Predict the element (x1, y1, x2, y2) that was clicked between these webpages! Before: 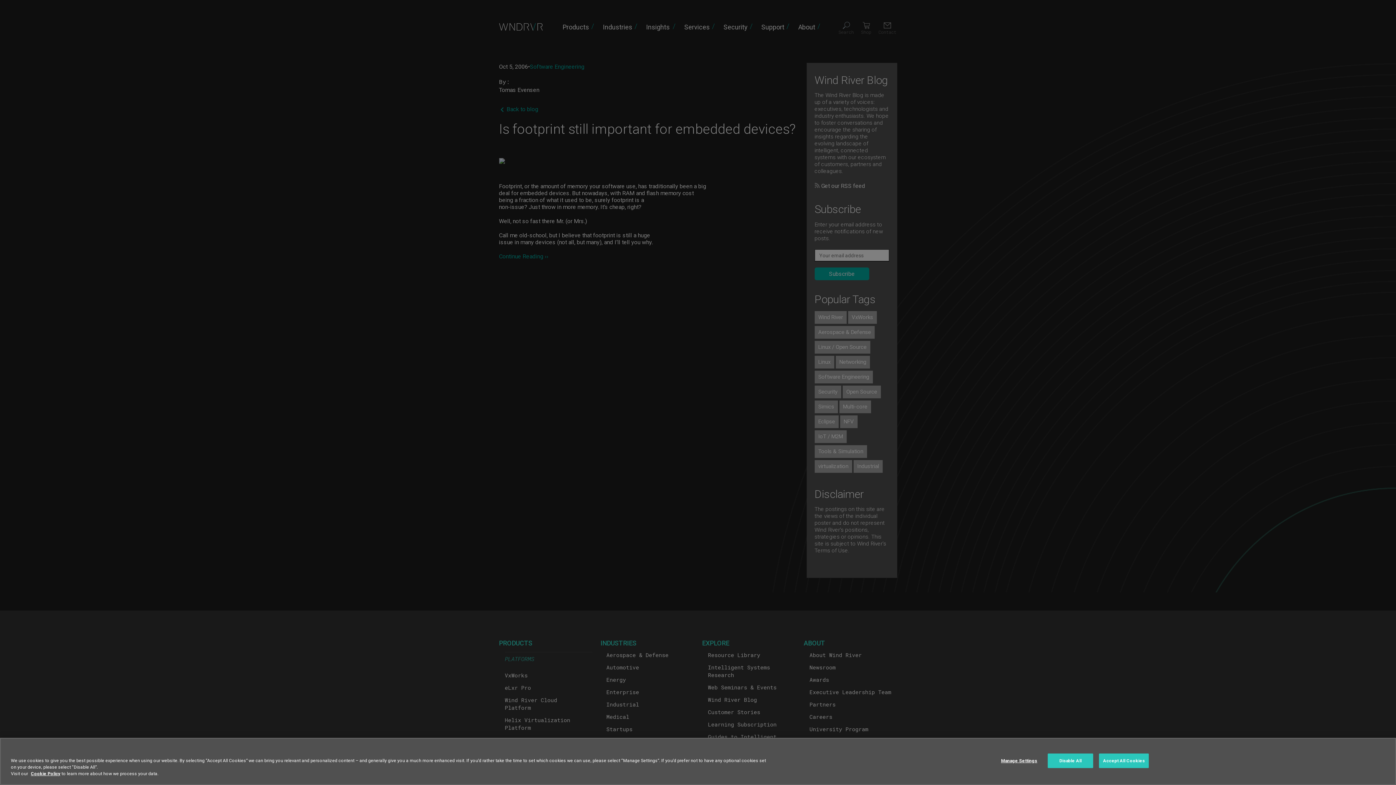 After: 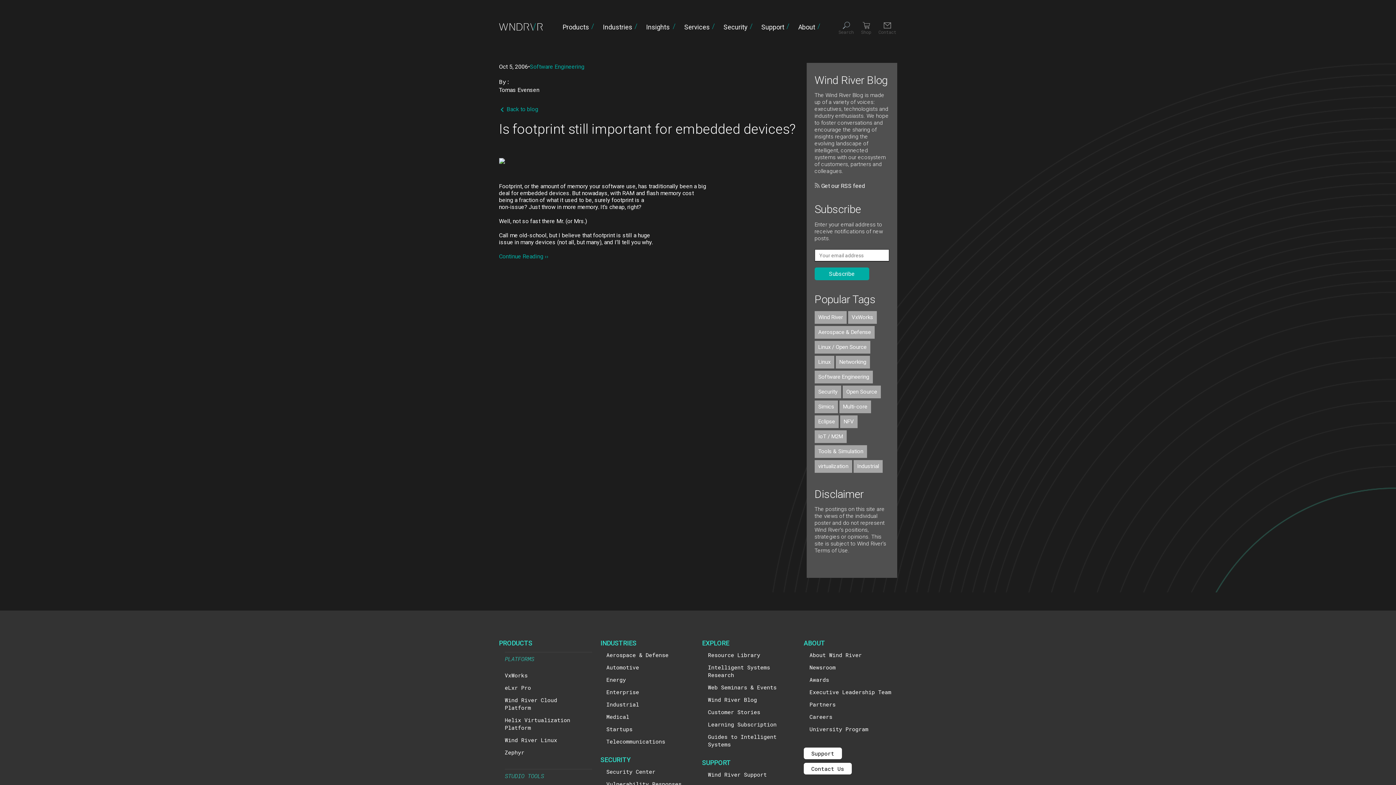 Action: label: Disable All bbox: (1048, 753, 1093, 768)